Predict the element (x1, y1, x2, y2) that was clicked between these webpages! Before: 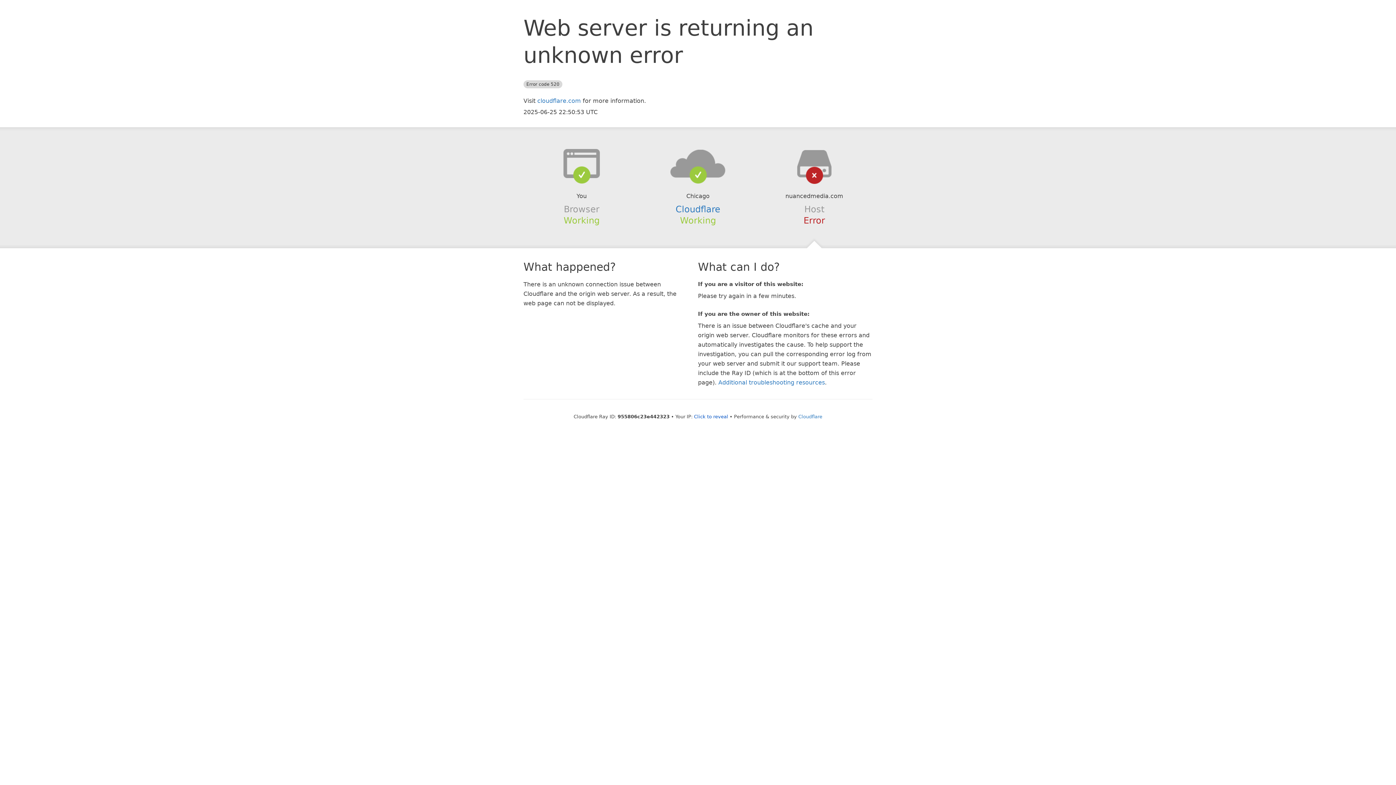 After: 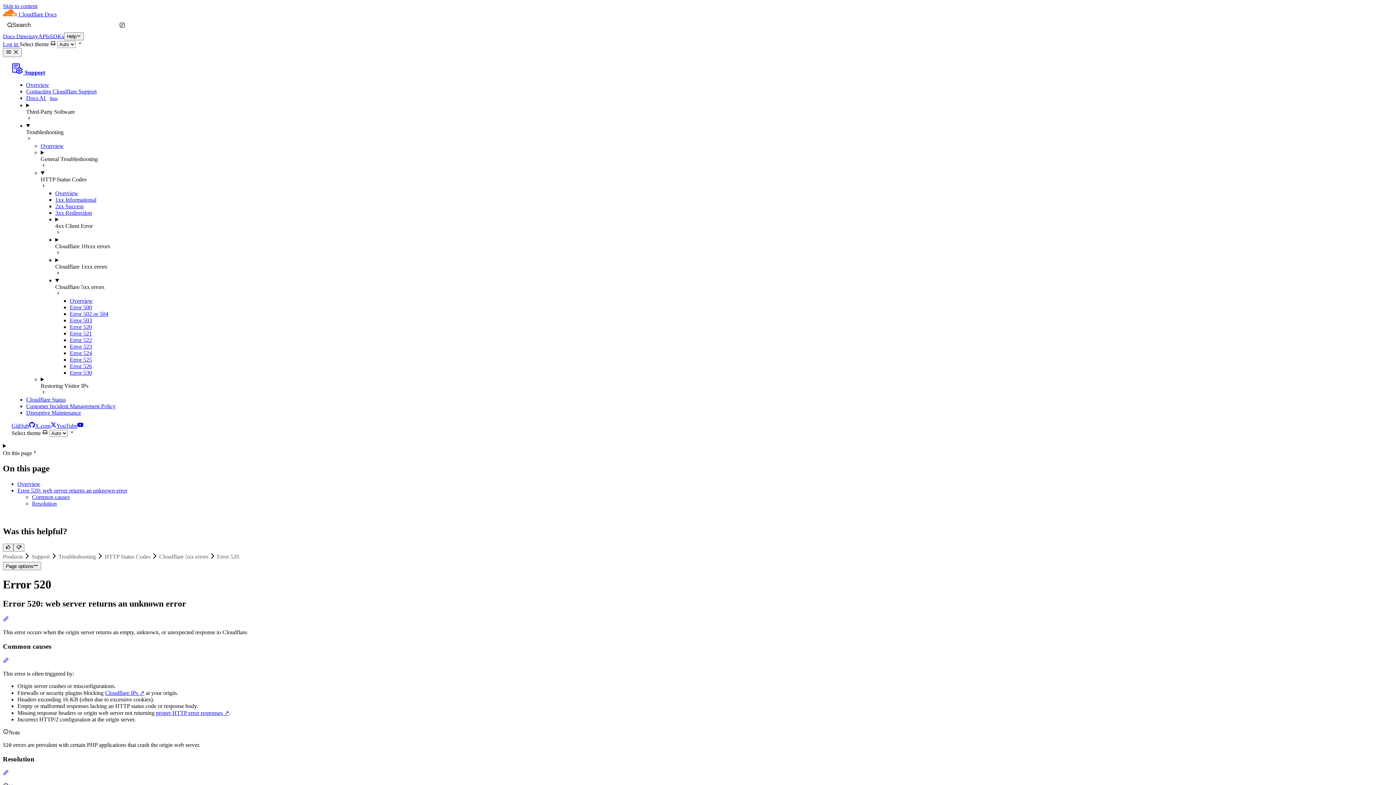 Action: label: Additional troubleshooting resources bbox: (718, 379, 825, 386)